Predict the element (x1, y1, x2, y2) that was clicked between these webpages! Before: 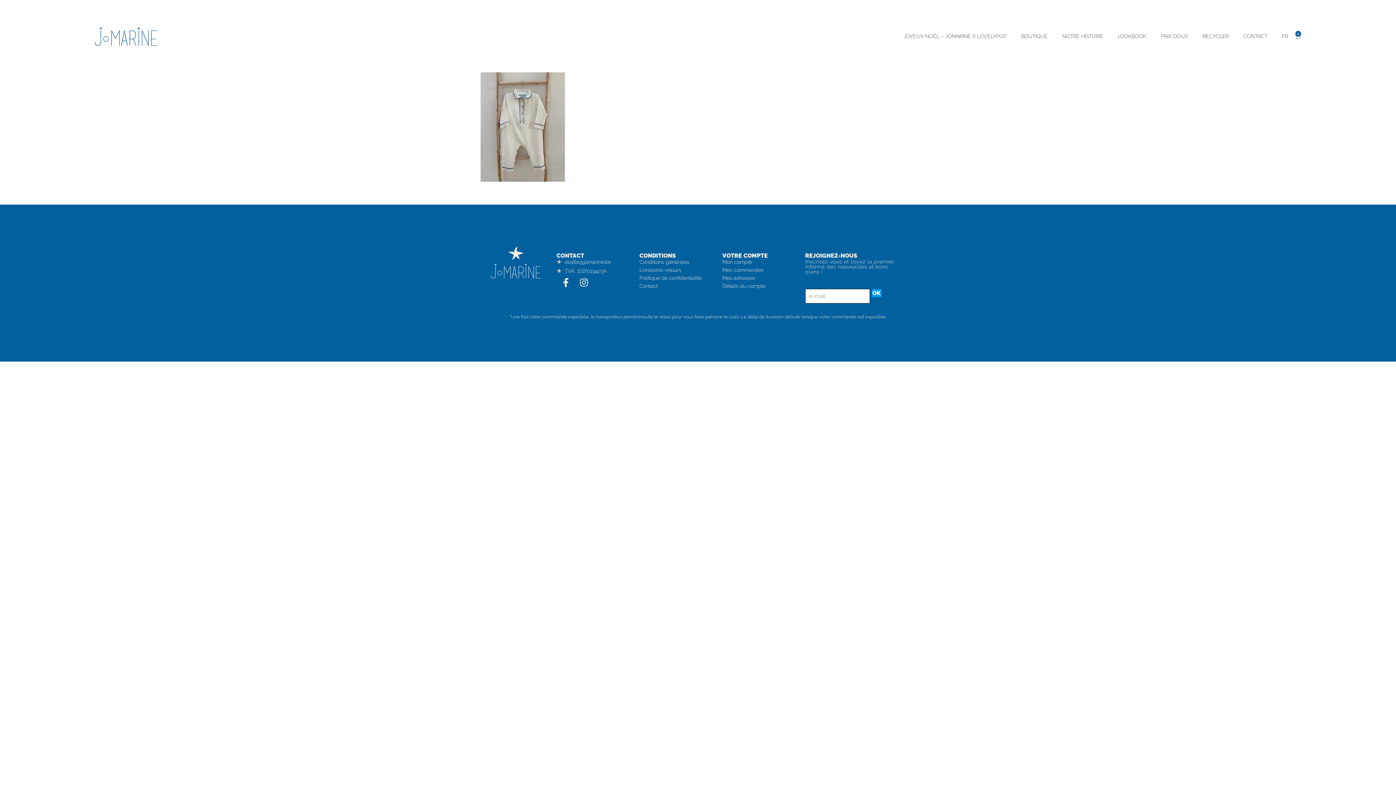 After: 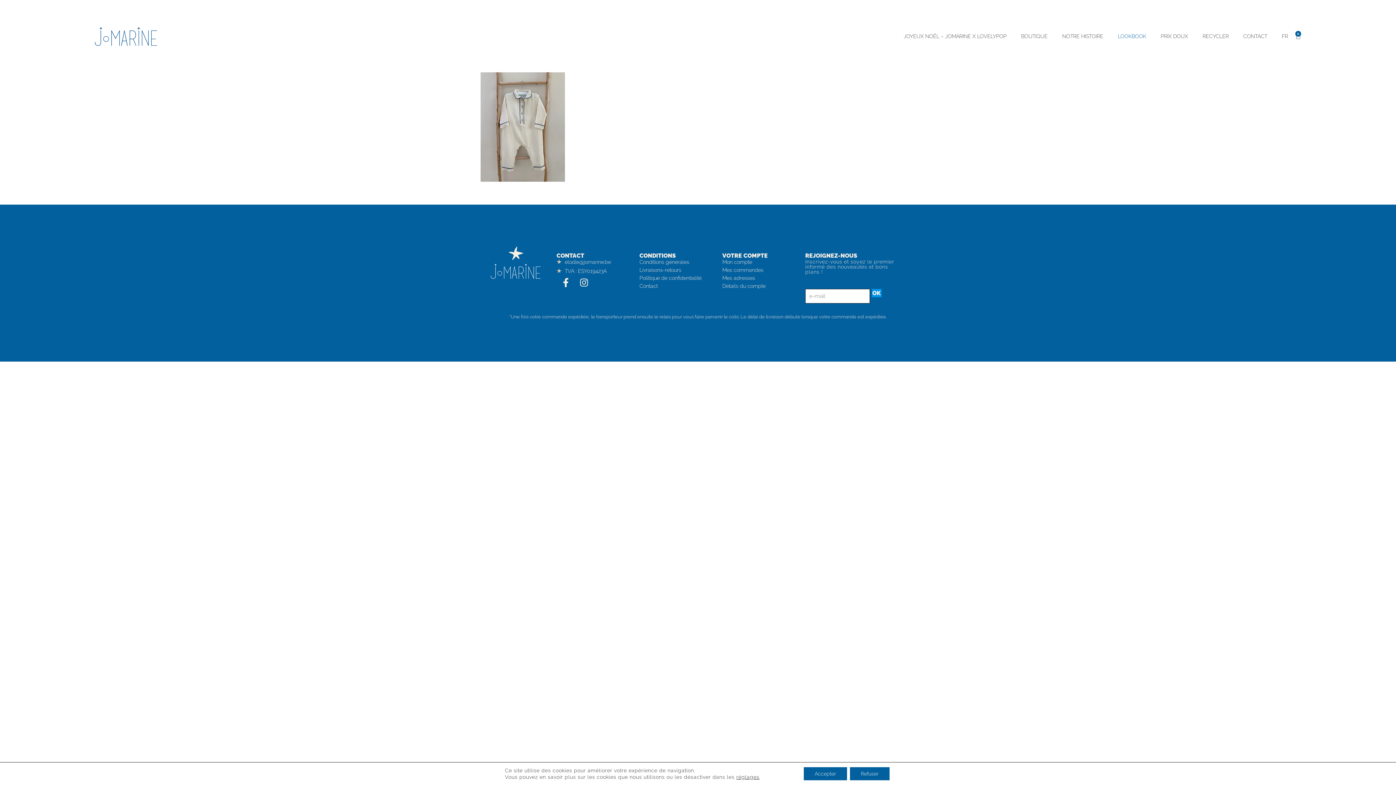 Action: label: LOOKBOOK bbox: (1110, 28, 1153, 44)